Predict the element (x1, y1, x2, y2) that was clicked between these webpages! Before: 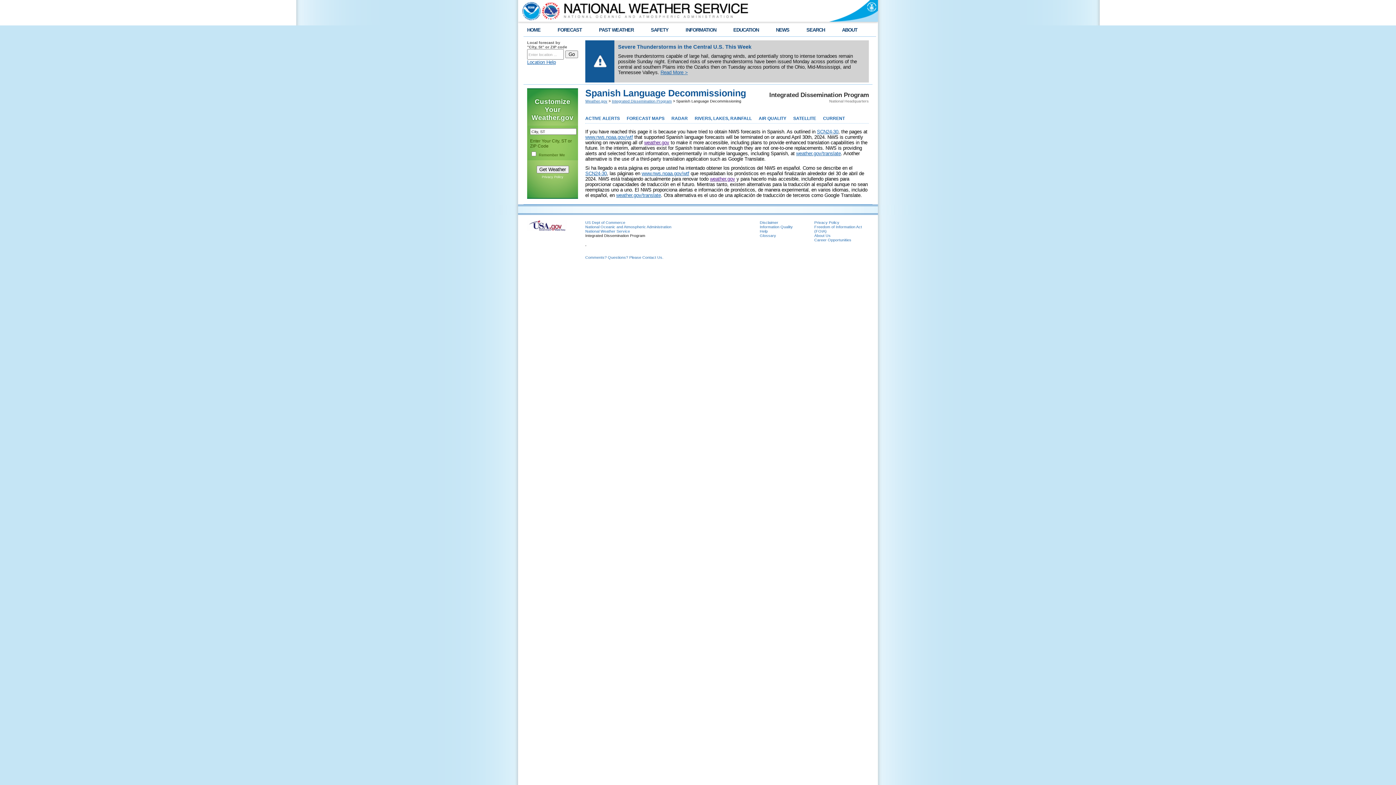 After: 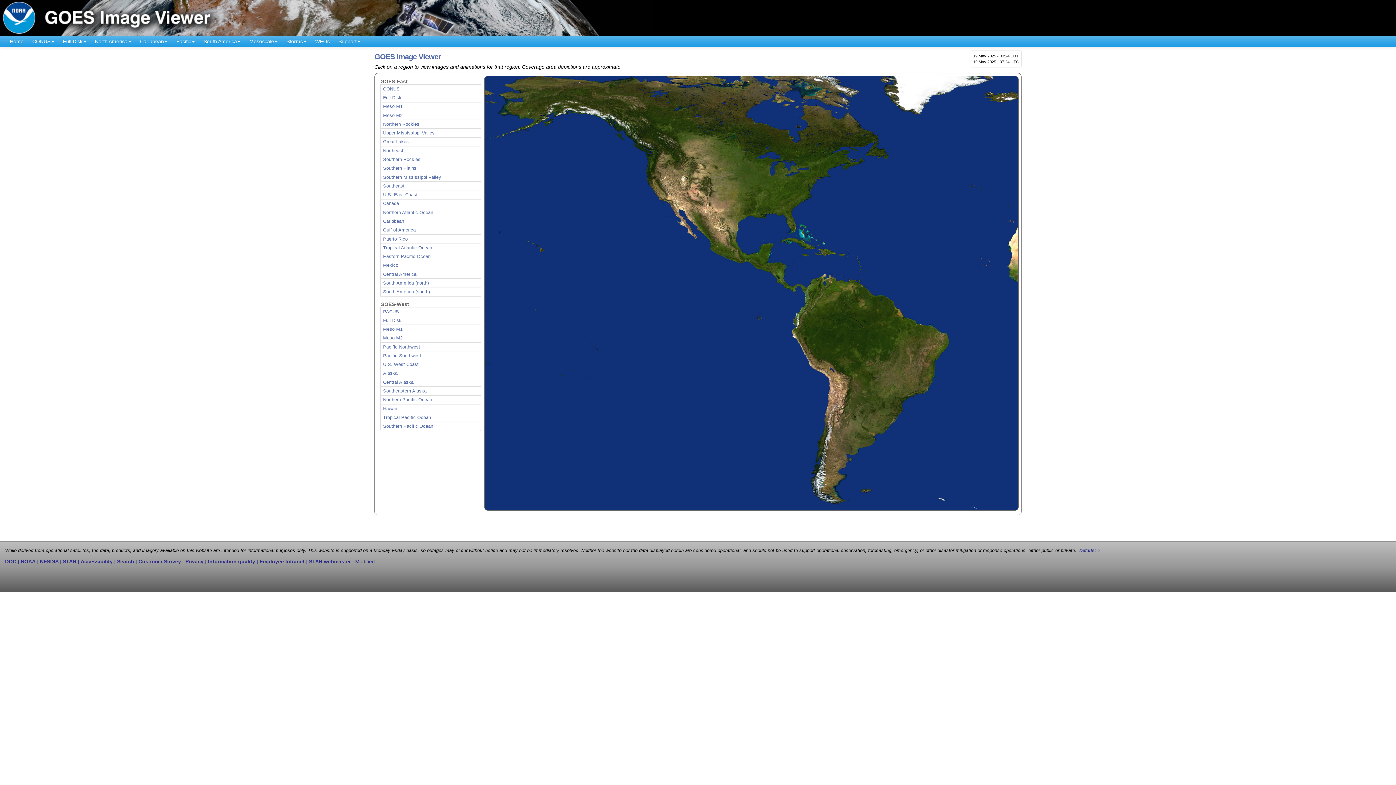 Action: bbox: (793, 116, 820, 121) label: SATELLITE